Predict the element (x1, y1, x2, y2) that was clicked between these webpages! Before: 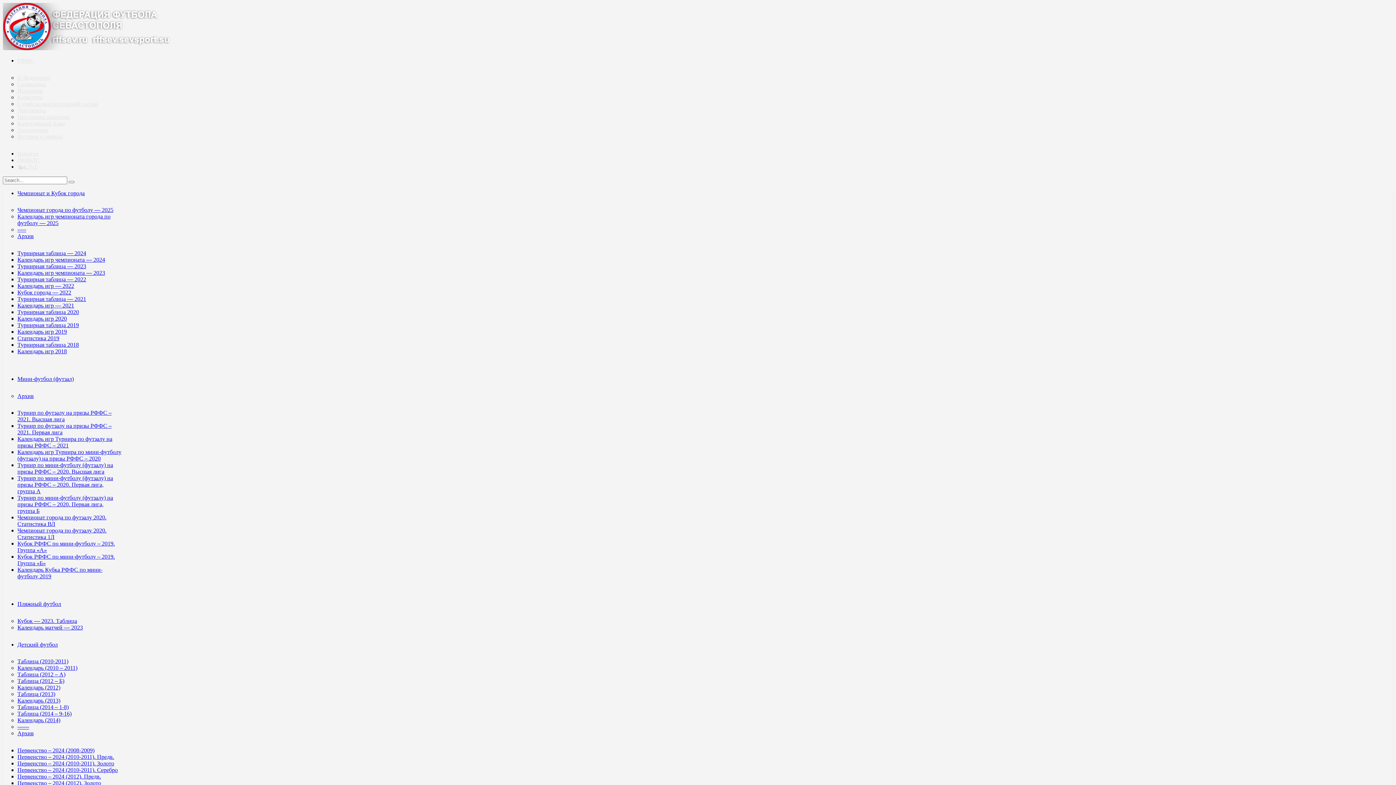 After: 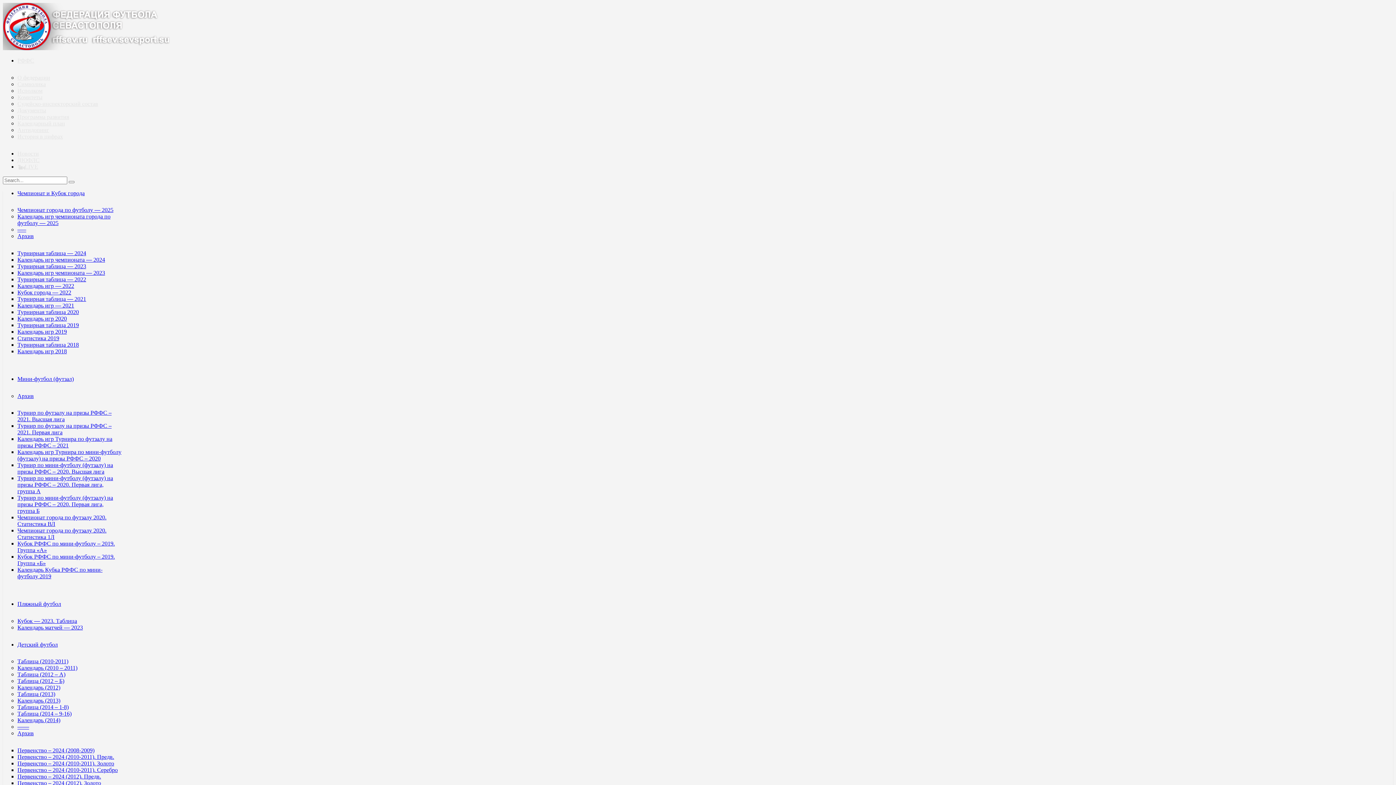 Action: bbox: (17, 309, 78, 315) label: Турнирная таблица 2020